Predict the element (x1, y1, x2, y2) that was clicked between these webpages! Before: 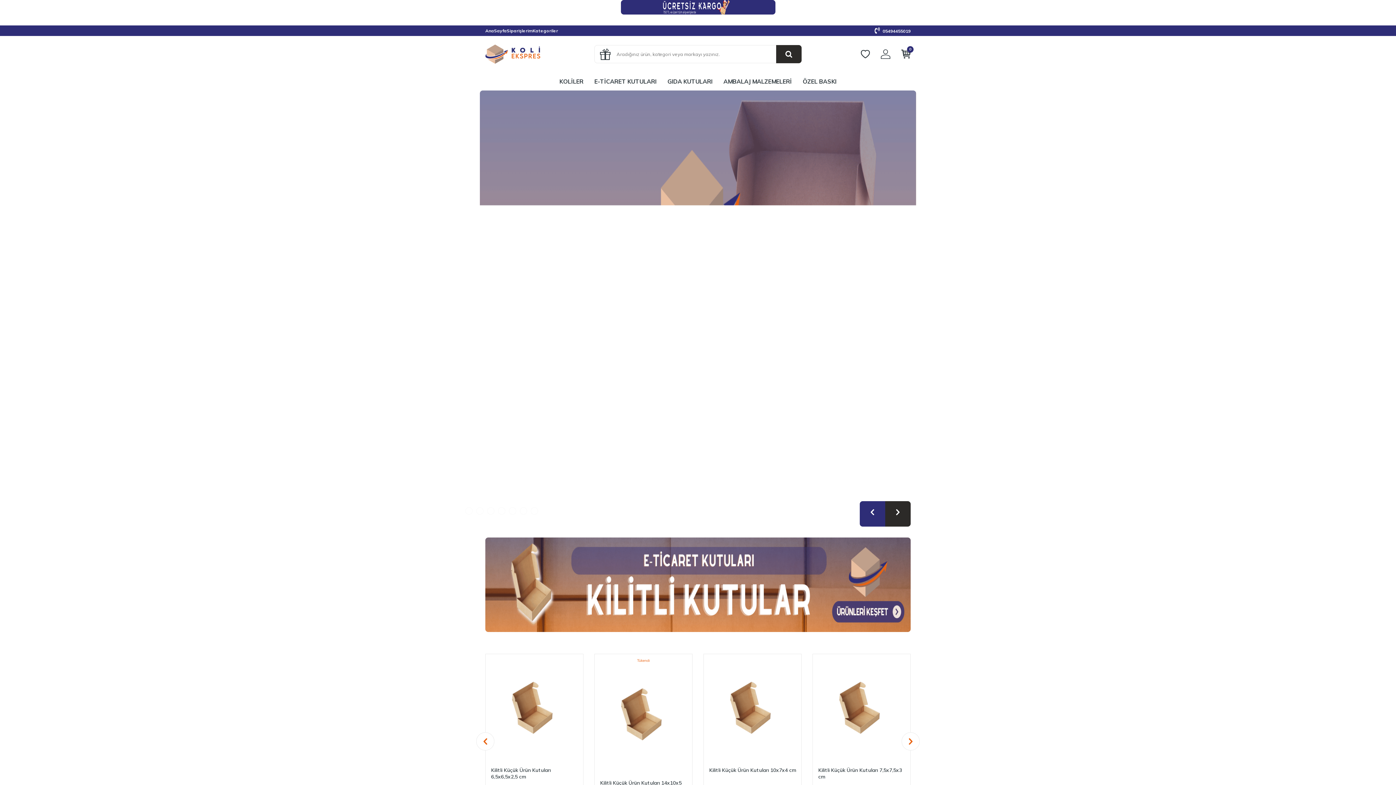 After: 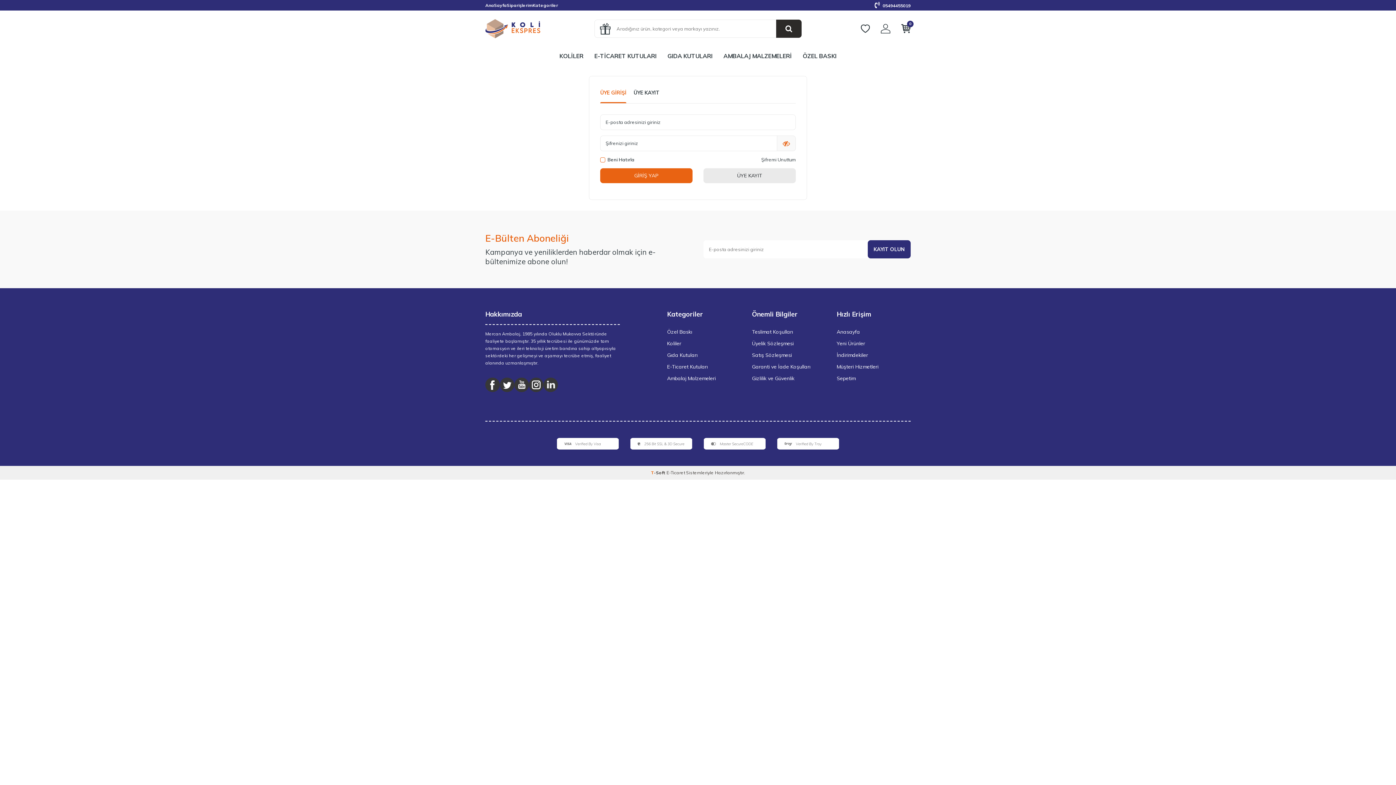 Action: bbox: (506, 27, 532, 33) label: Siparişlerim